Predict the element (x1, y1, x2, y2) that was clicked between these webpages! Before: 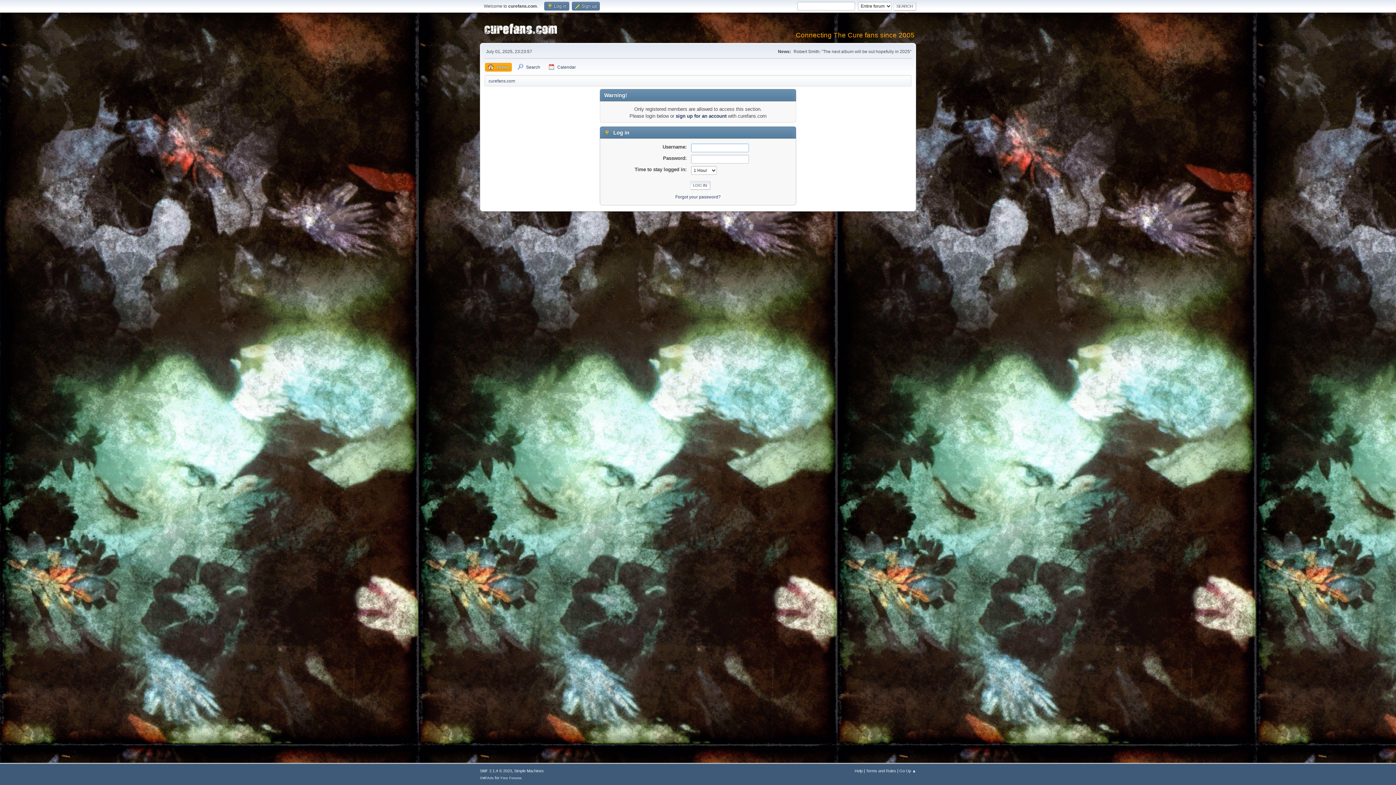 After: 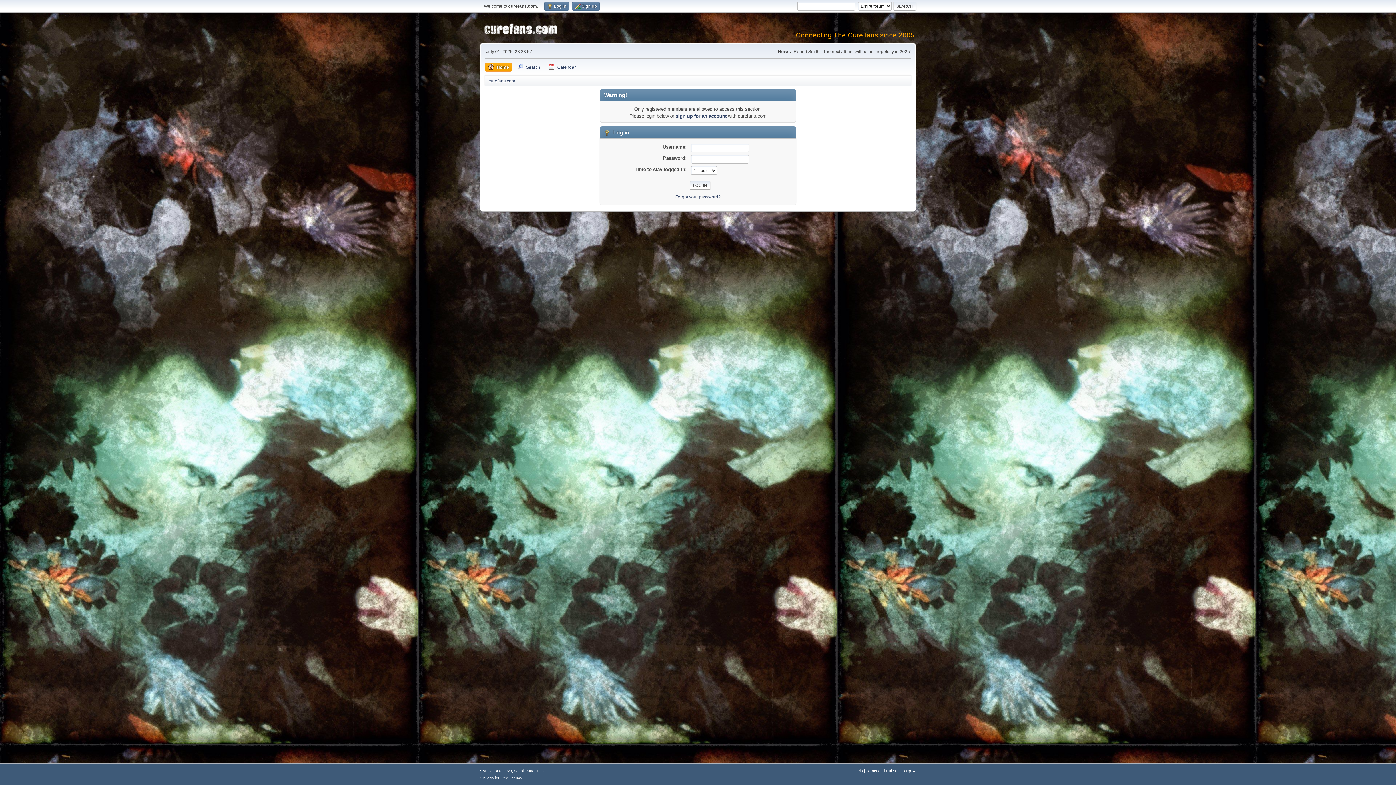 Action: label: SMFAds bbox: (480, 776, 493, 780)